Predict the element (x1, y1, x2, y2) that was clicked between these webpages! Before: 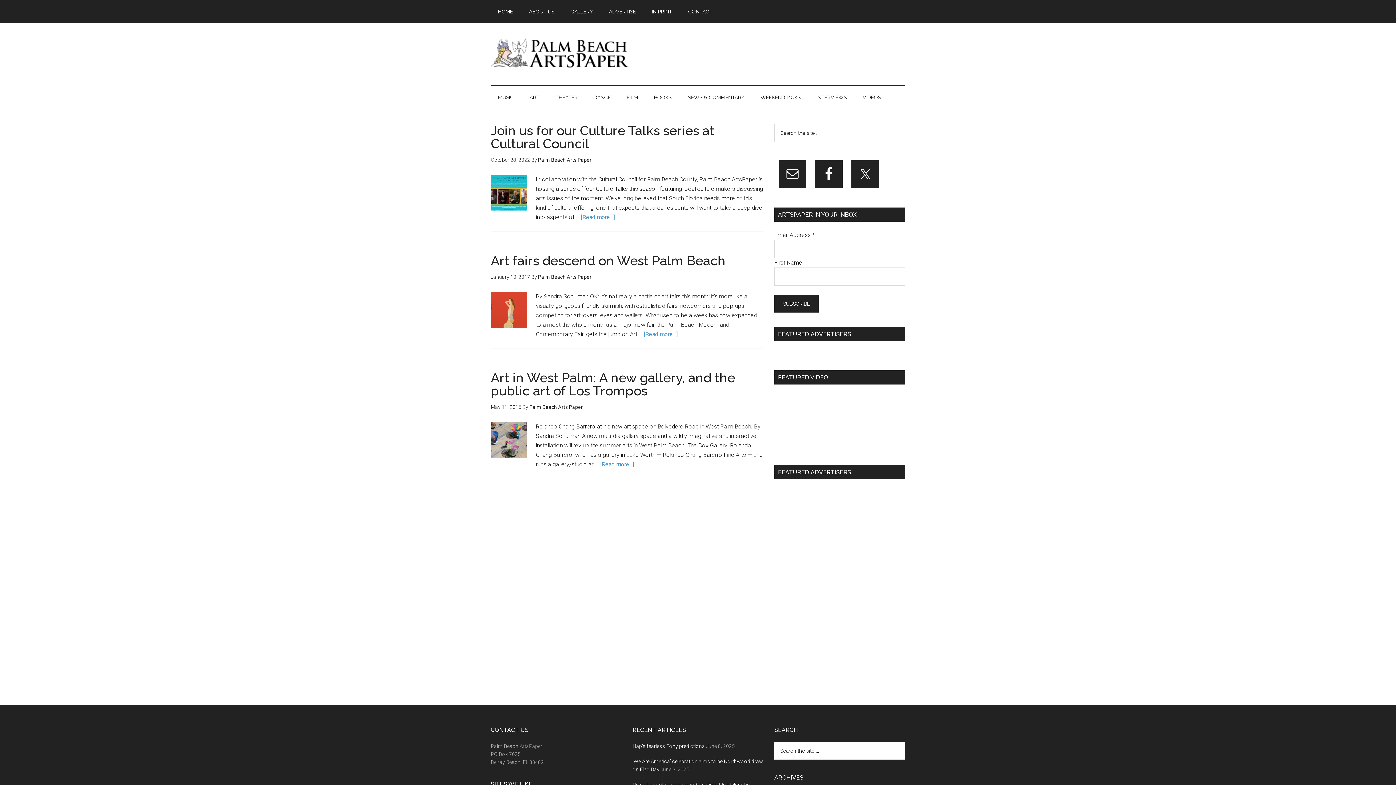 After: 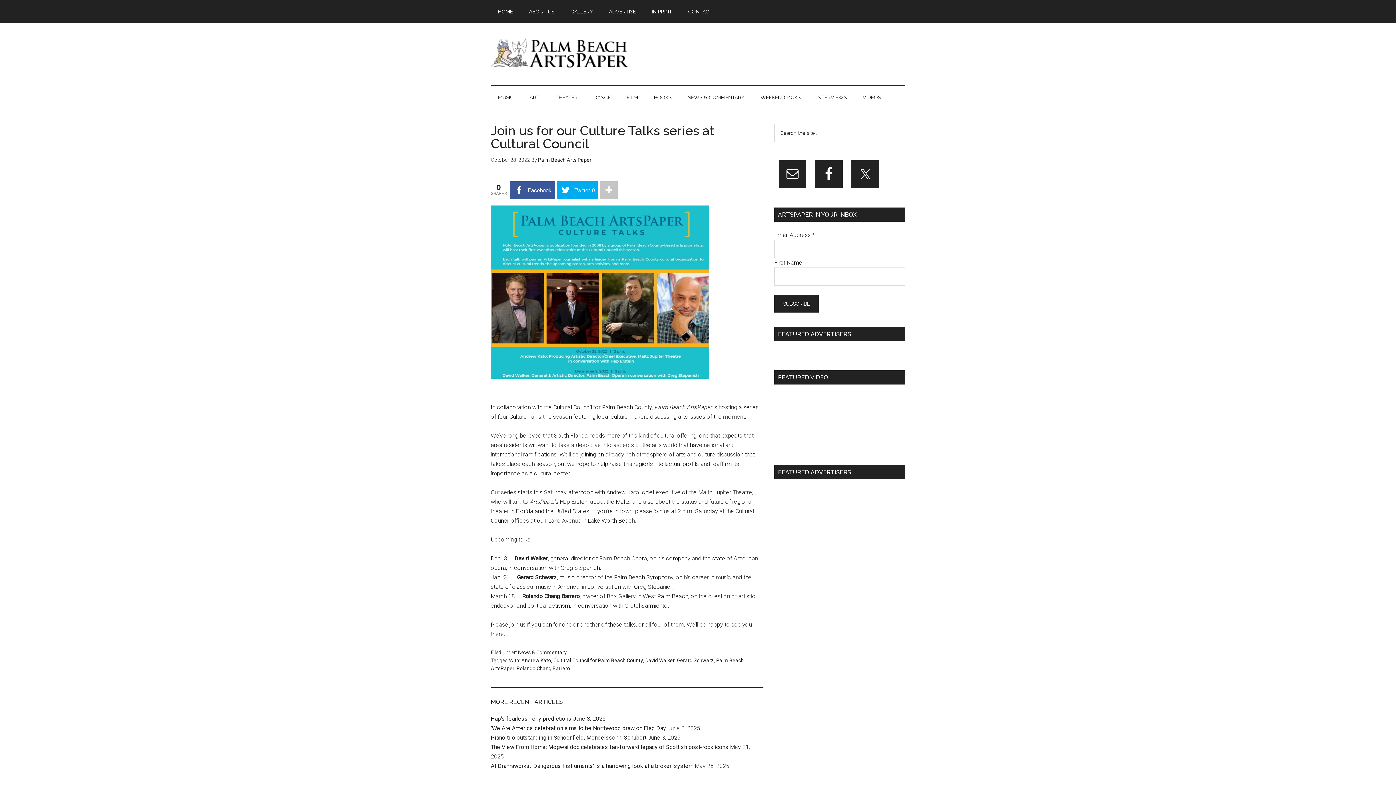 Action: label: Join us for our Culture Talks series at Cultural Council bbox: (490, 122, 714, 151)